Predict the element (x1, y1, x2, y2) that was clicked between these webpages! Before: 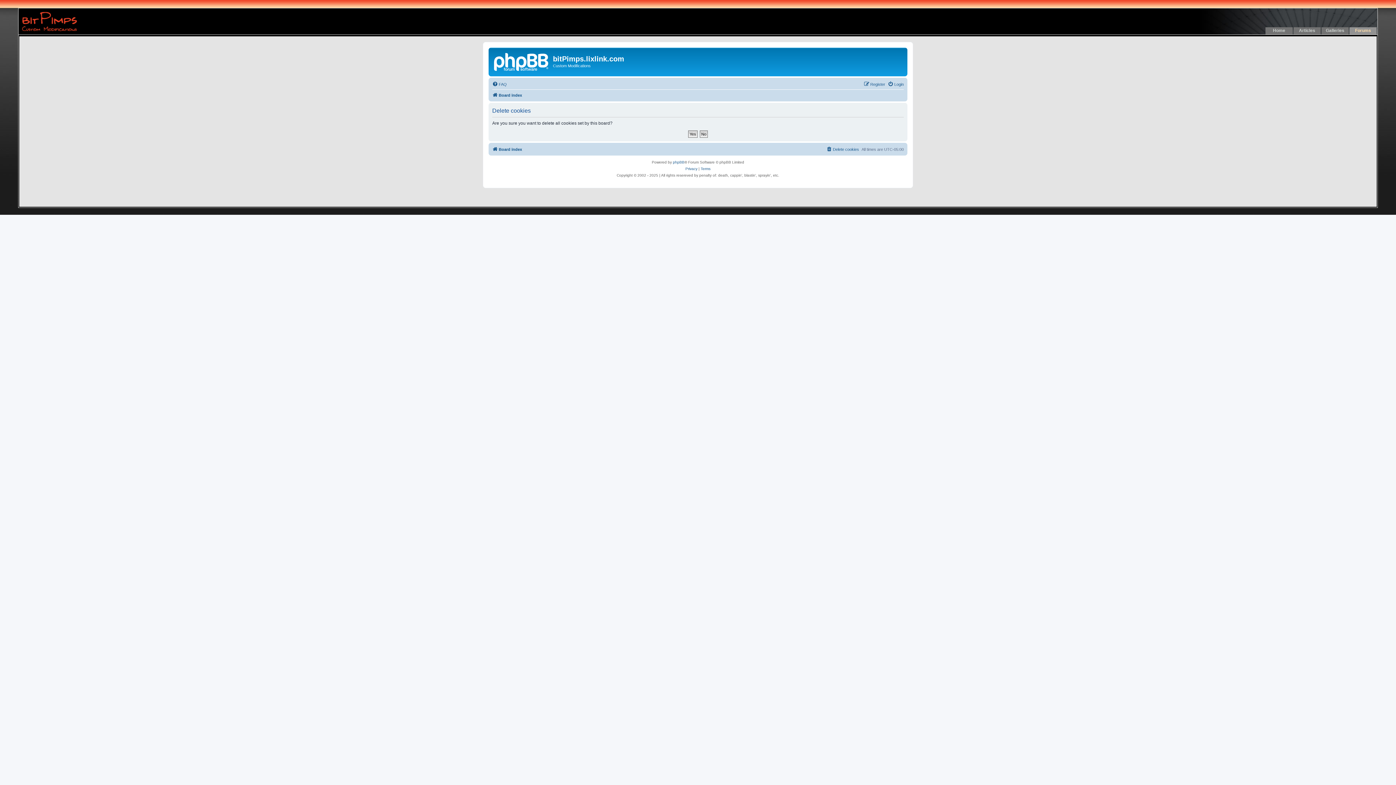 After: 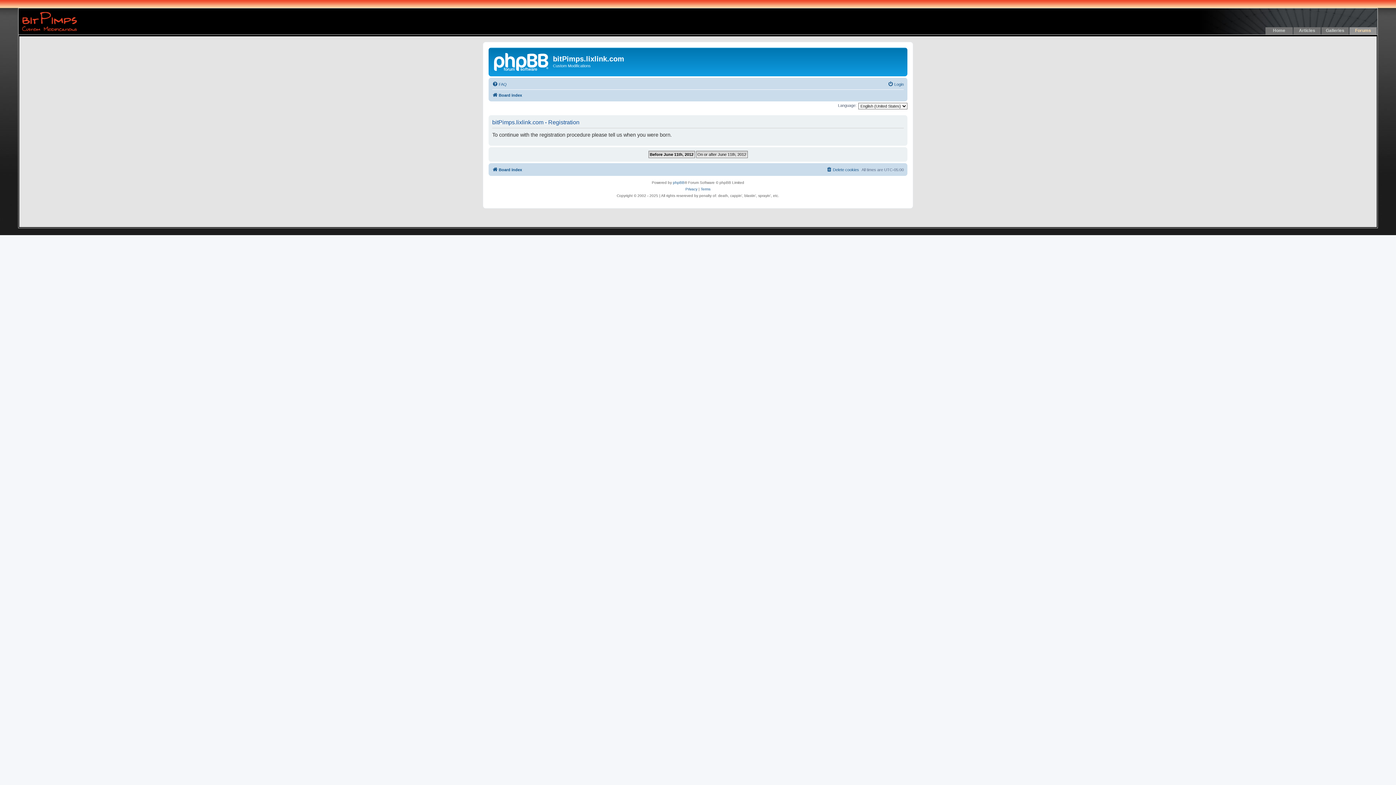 Action: bbox: (864, 79, 885, 88) label: Register